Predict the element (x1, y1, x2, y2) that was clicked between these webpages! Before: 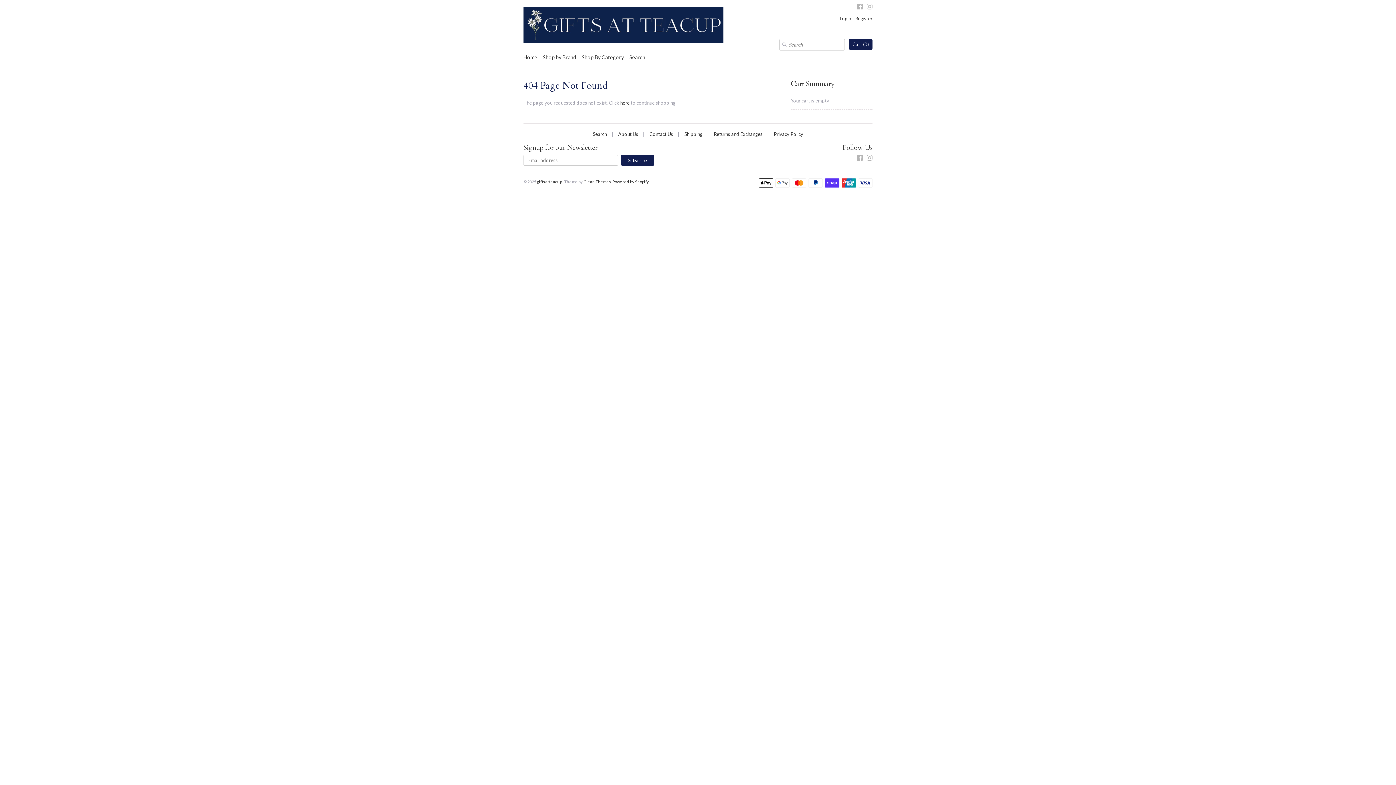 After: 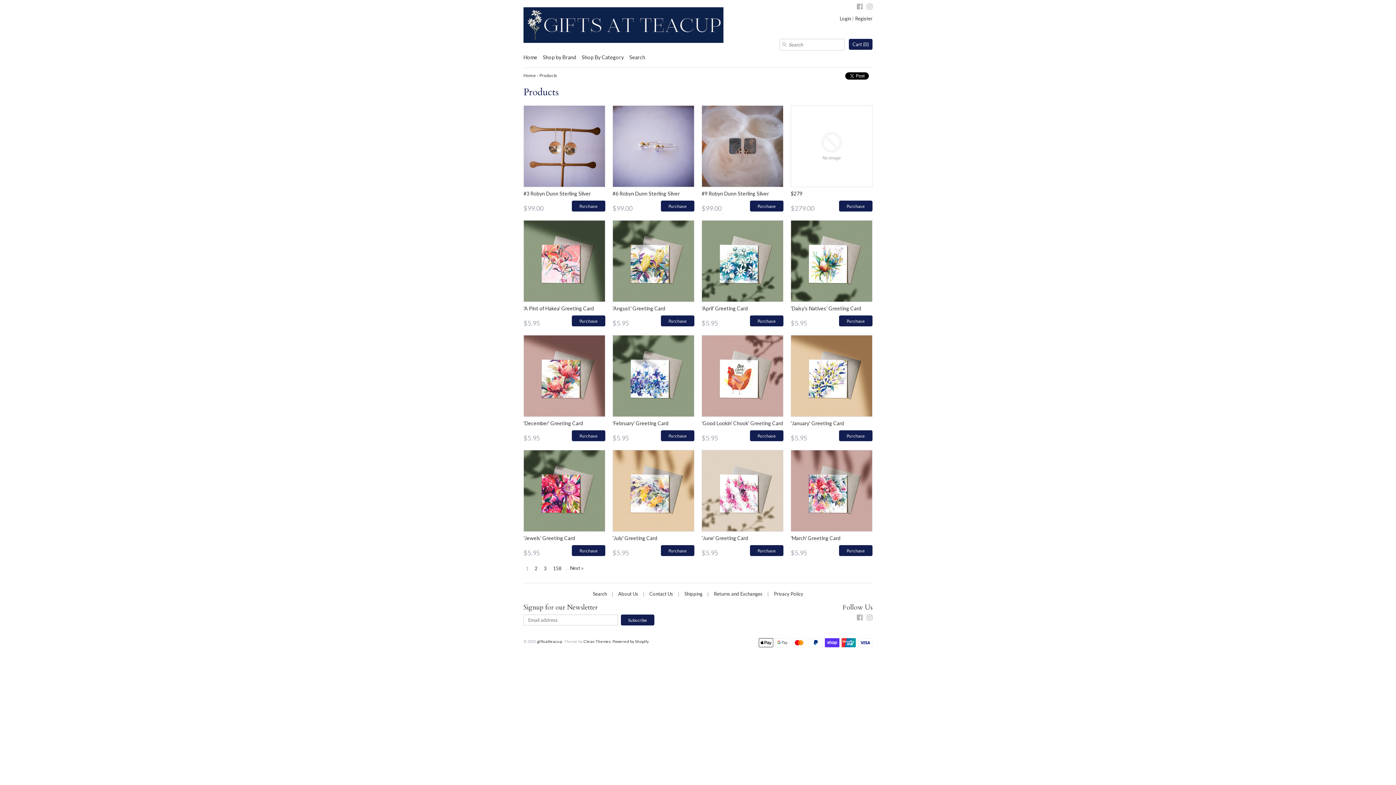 Action: bbox: (620, 100, 629, 105) label: here